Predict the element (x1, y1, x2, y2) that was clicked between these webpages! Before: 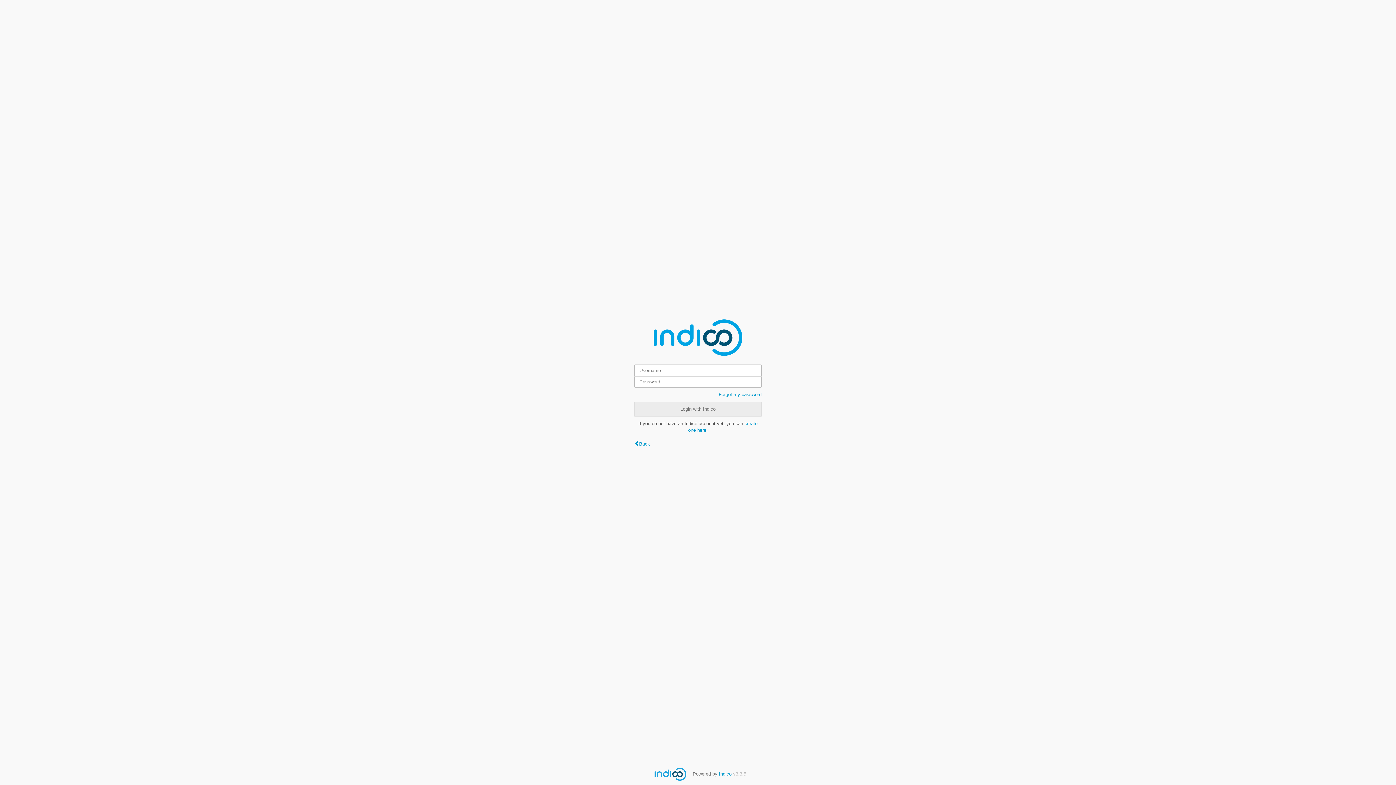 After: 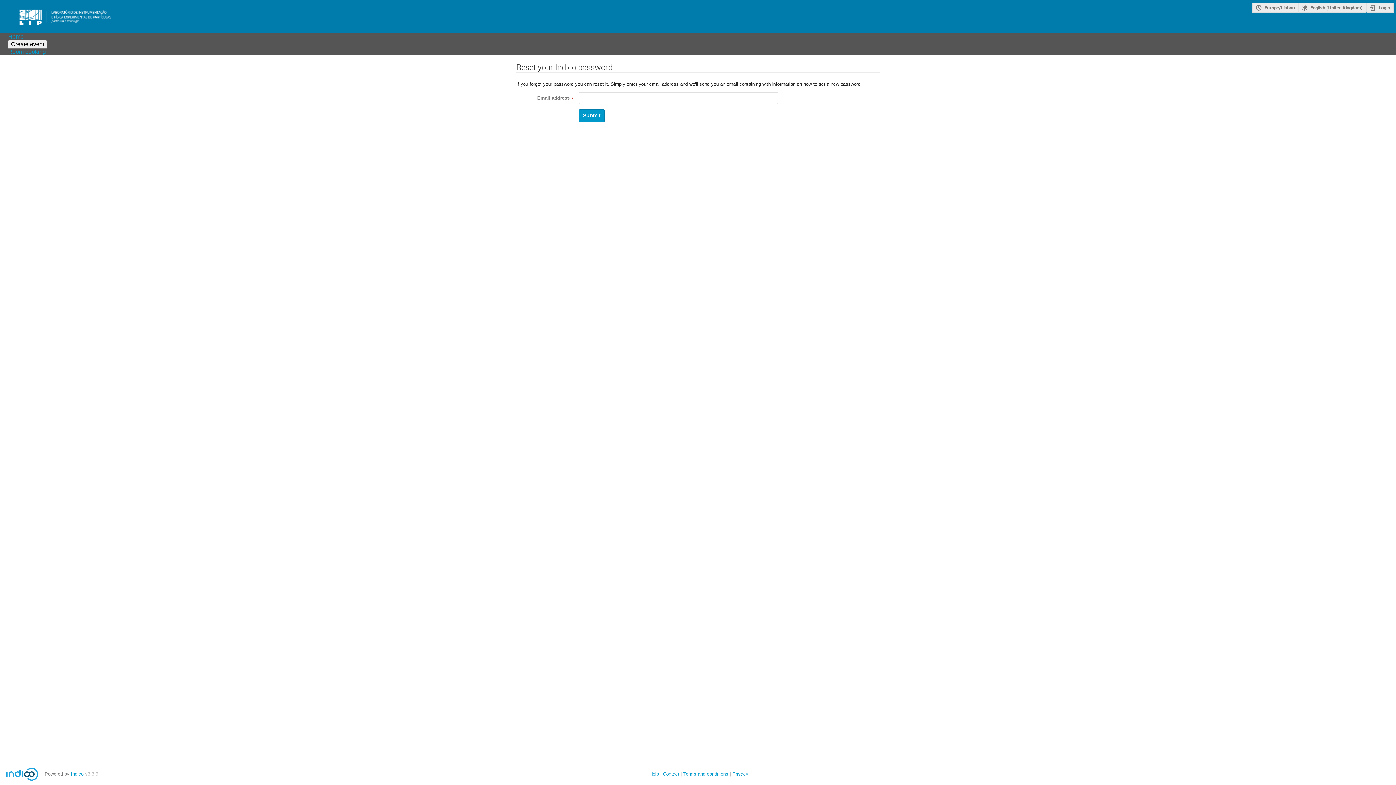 Action: bbox: (718, 392, 761, 397) label: Forgot my password